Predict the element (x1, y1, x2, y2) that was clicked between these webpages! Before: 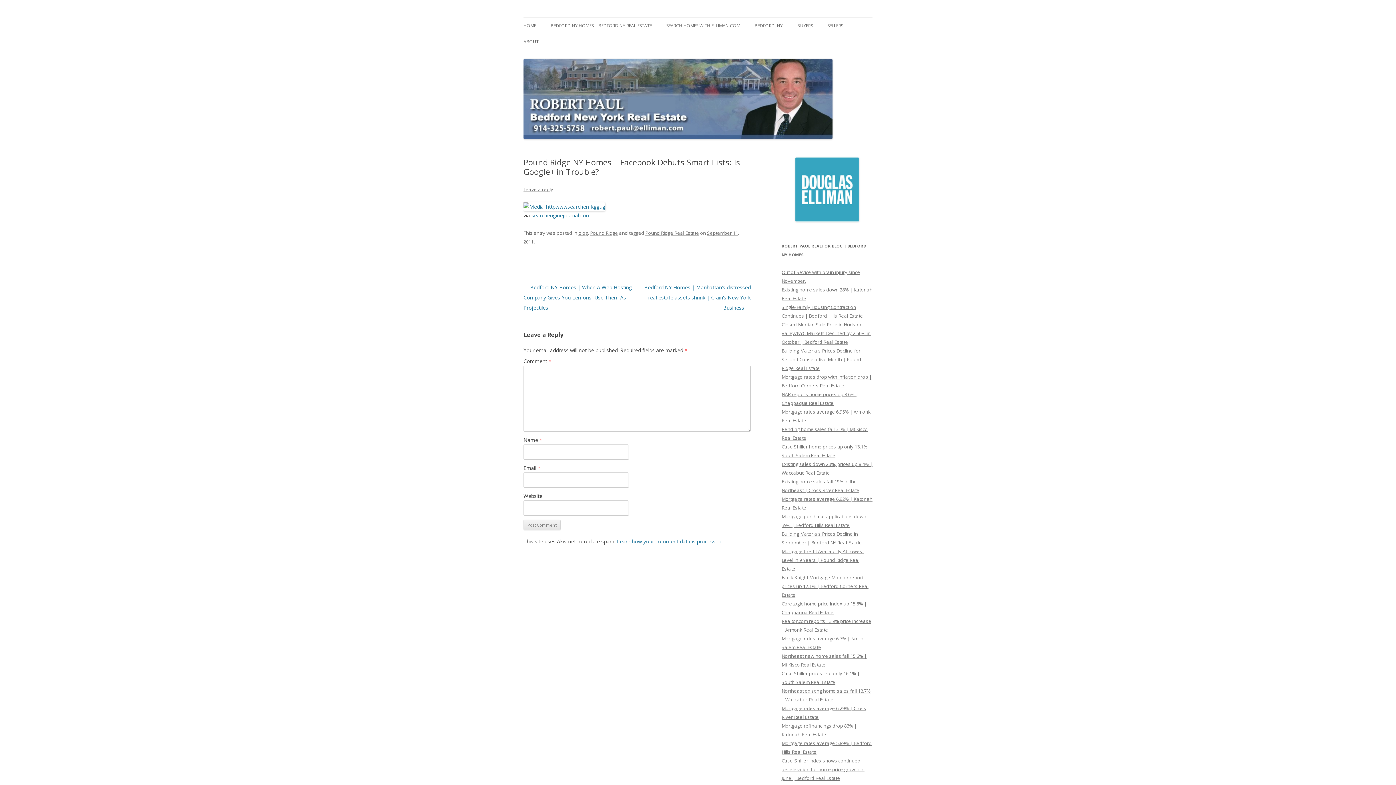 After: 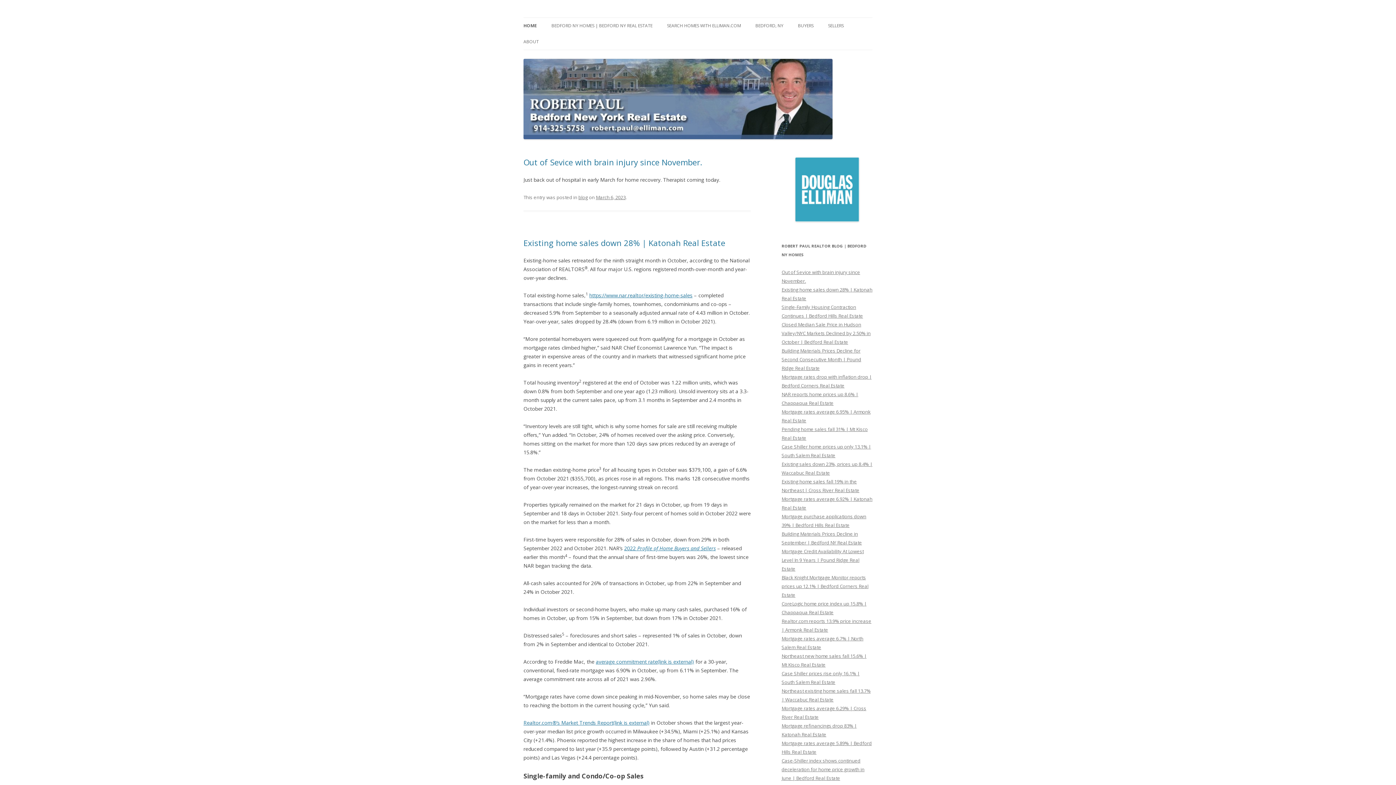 Action: bbox: (523, 17, 536, 33) label: HOME